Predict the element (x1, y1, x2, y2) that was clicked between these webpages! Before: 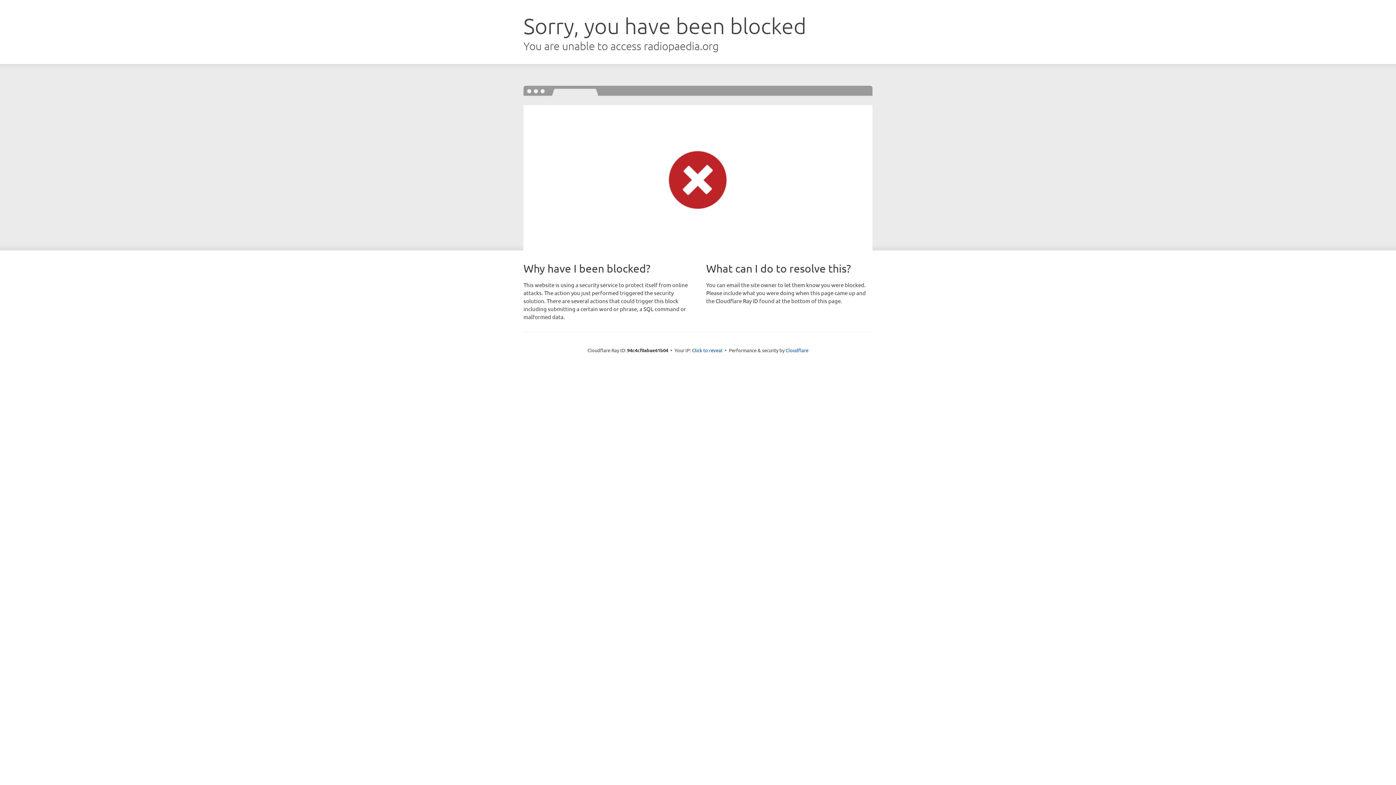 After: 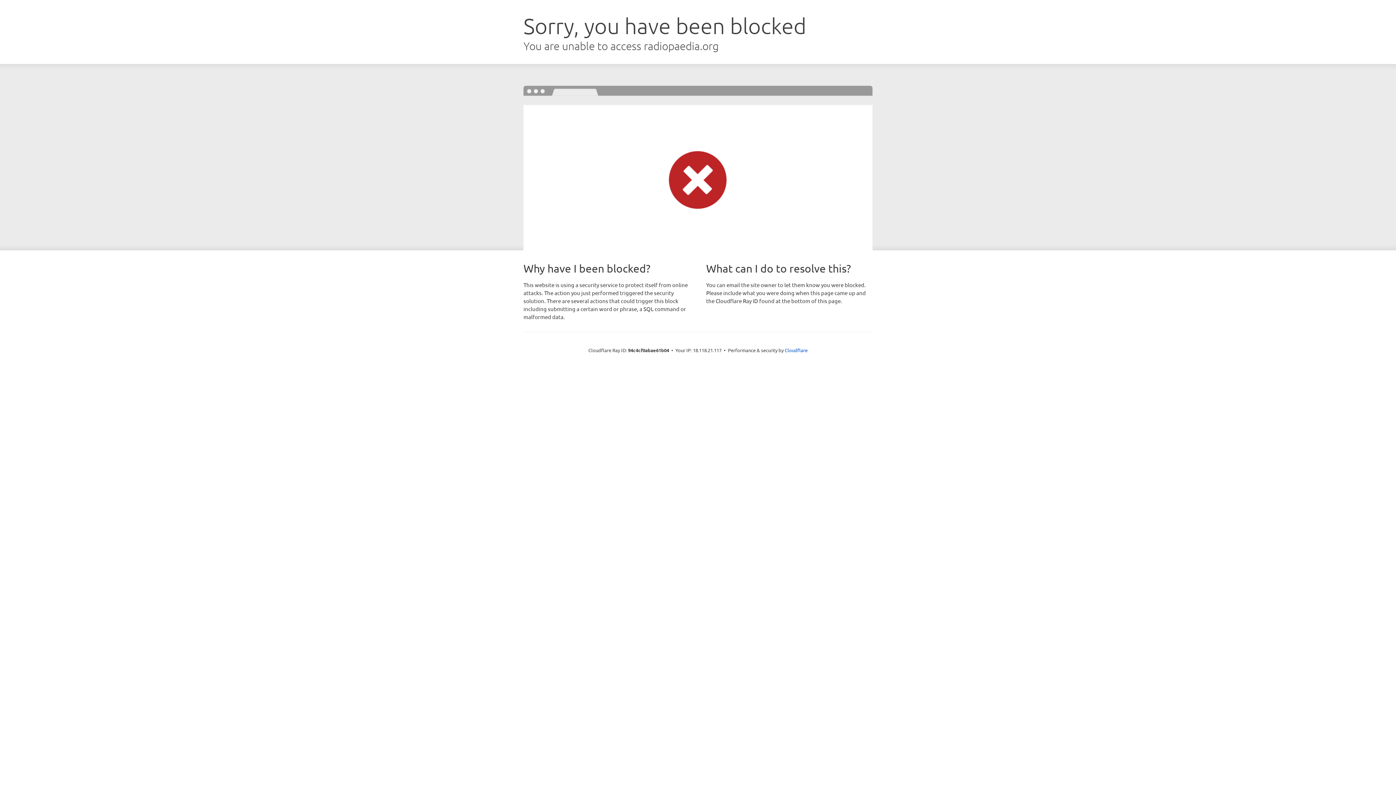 Action: label: Click to reveal bbox: (692, 346, 722, 353)